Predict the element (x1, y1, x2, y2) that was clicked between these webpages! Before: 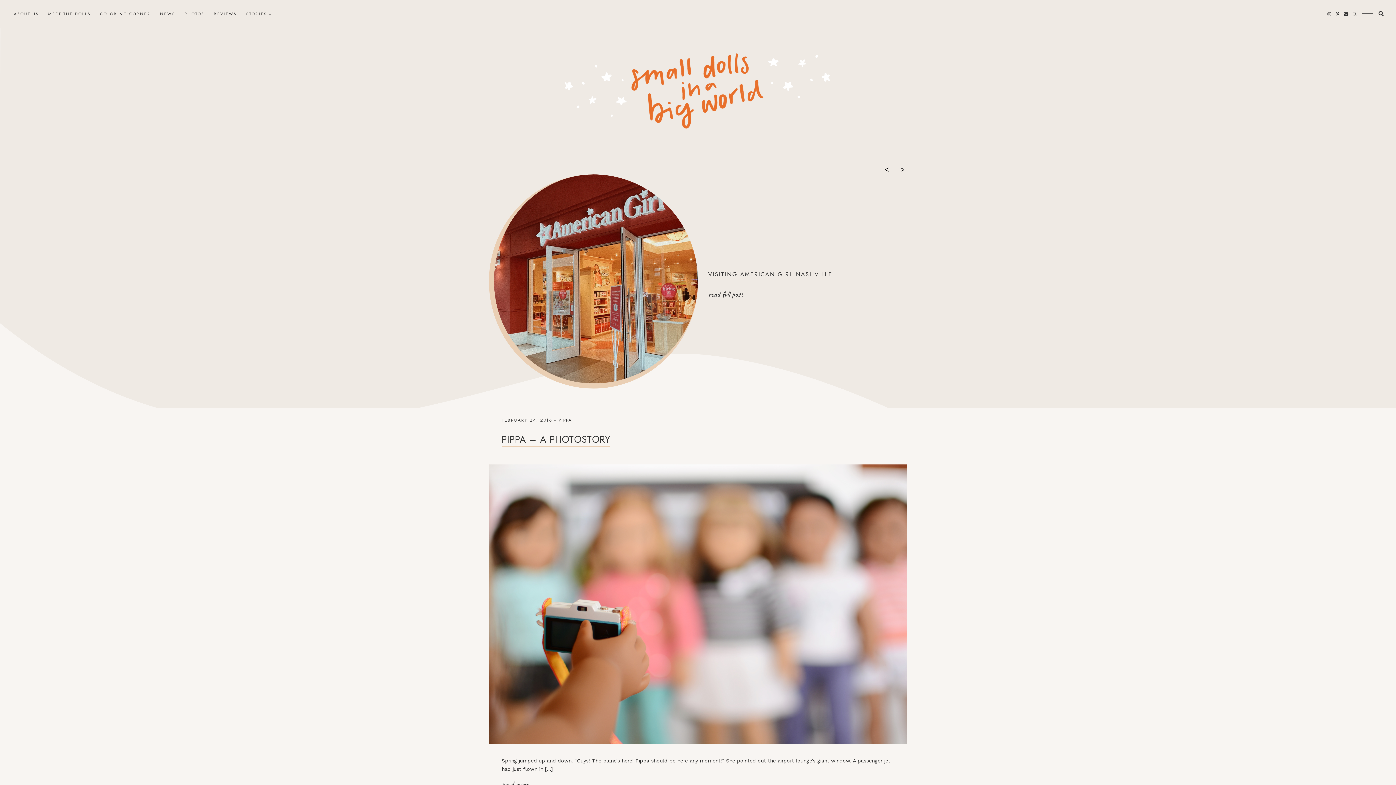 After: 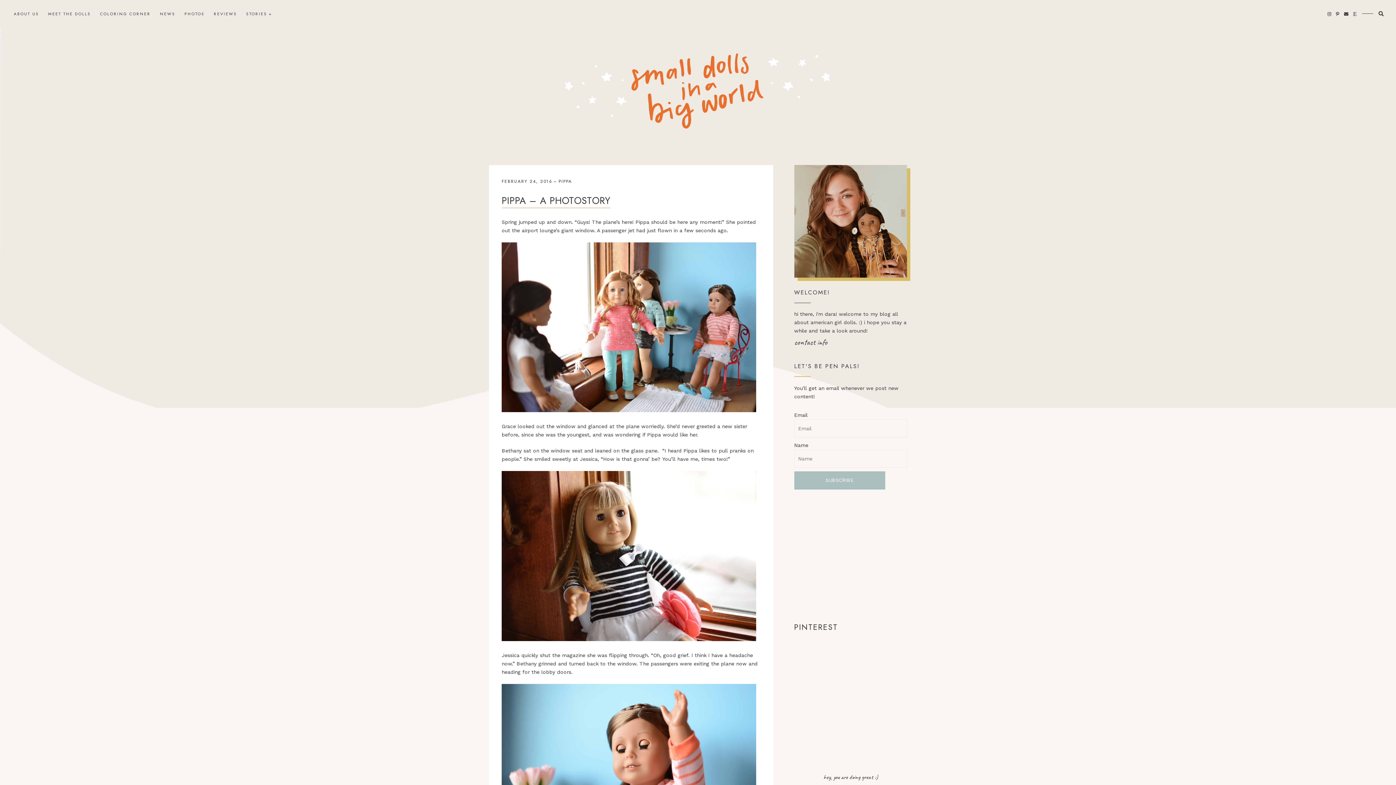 Action: bbox: (489, 464, 907, 744)